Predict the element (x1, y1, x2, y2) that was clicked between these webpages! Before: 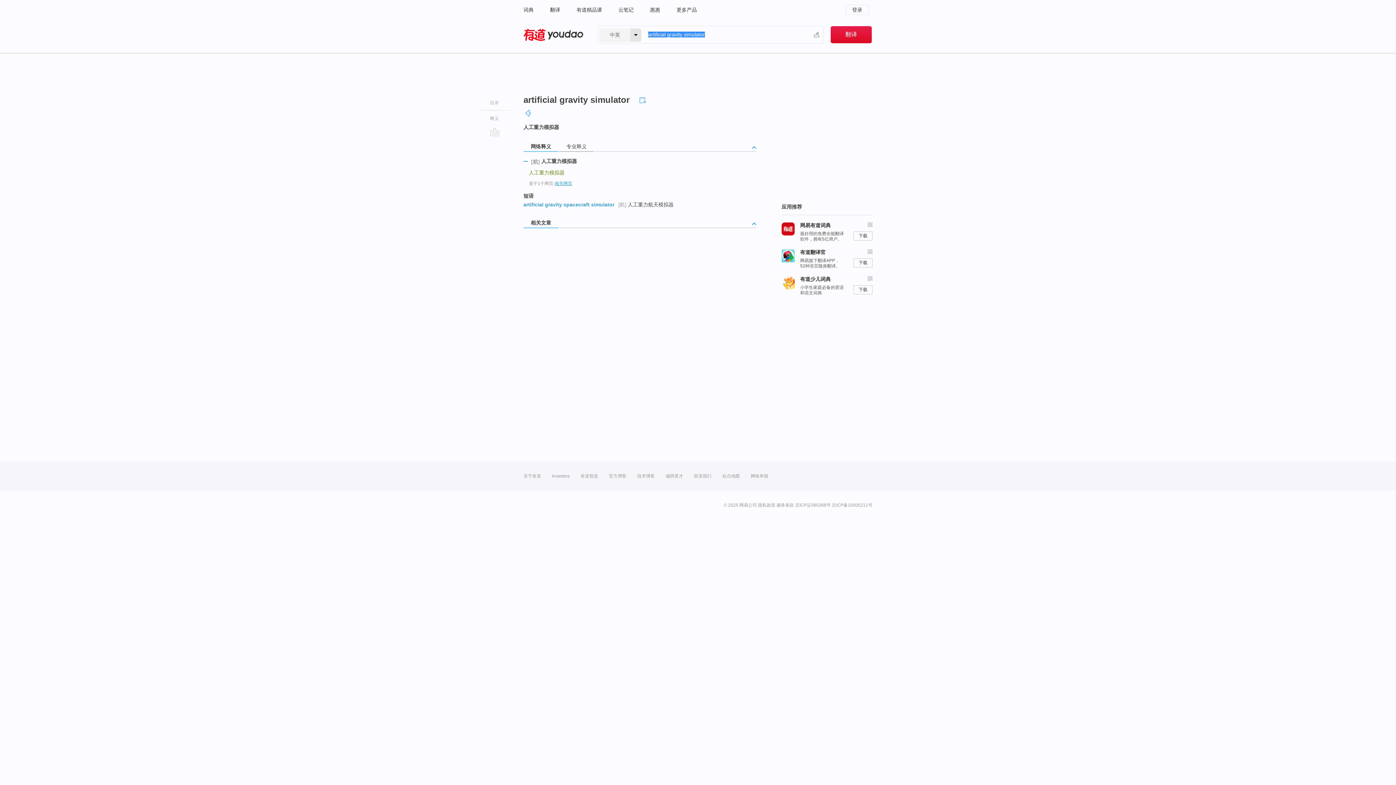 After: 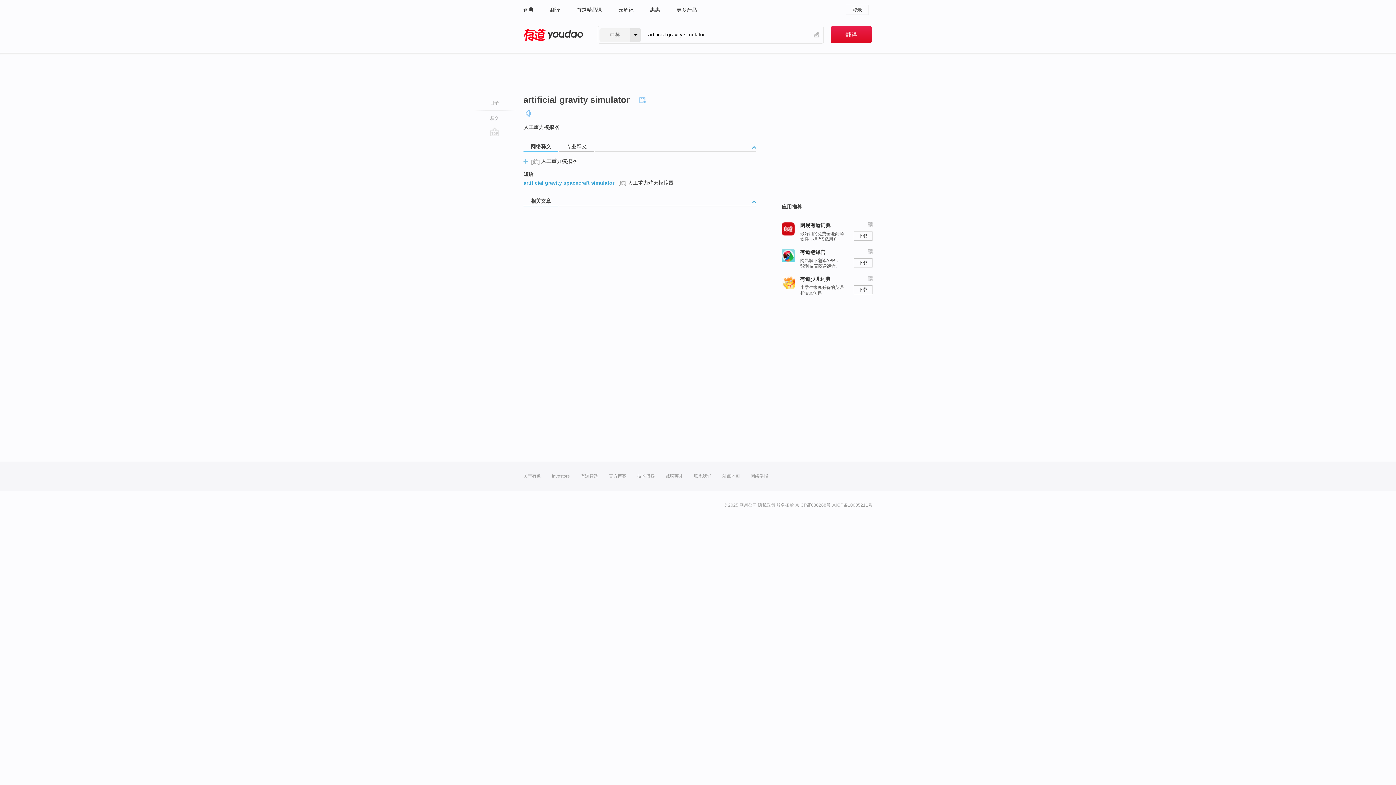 Action: bbox: (523, 159, 528, 163) label:  